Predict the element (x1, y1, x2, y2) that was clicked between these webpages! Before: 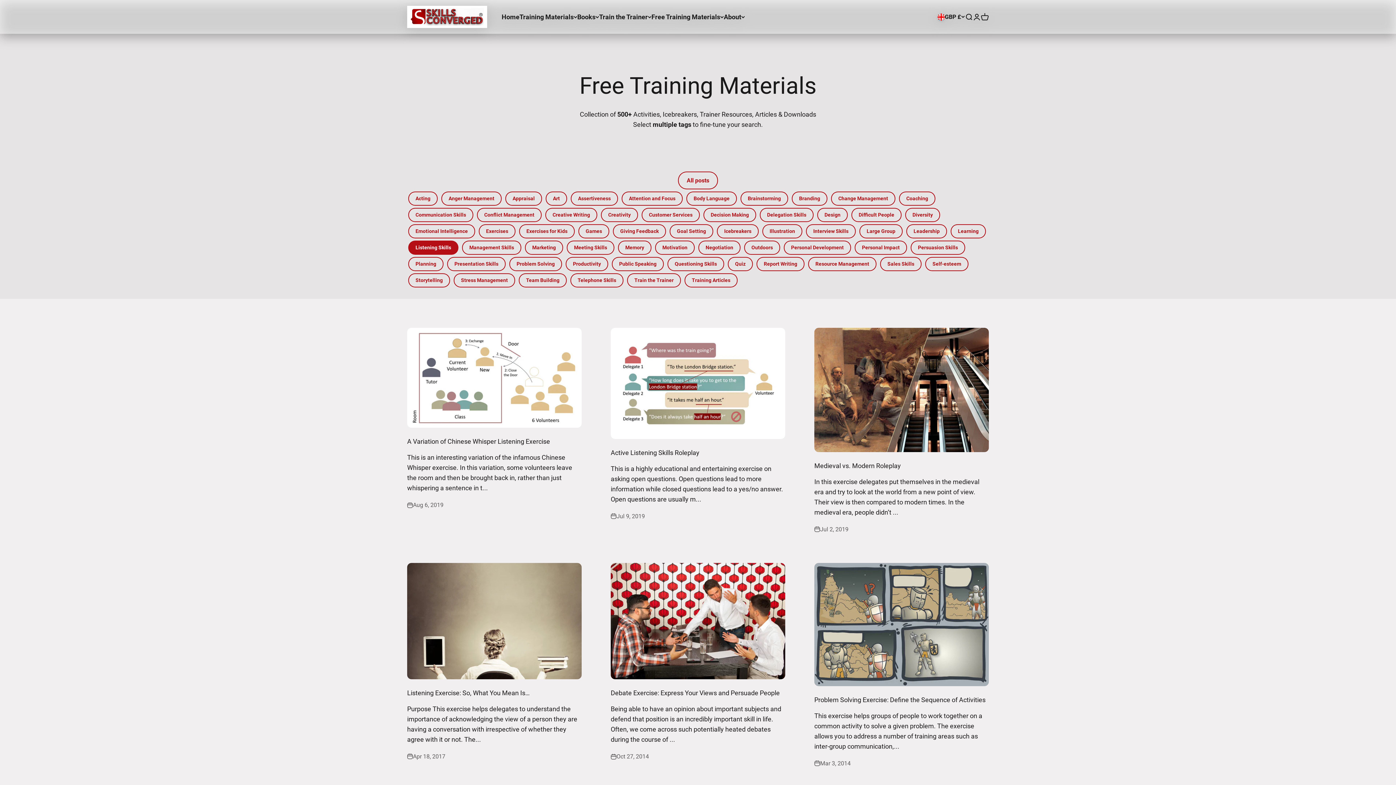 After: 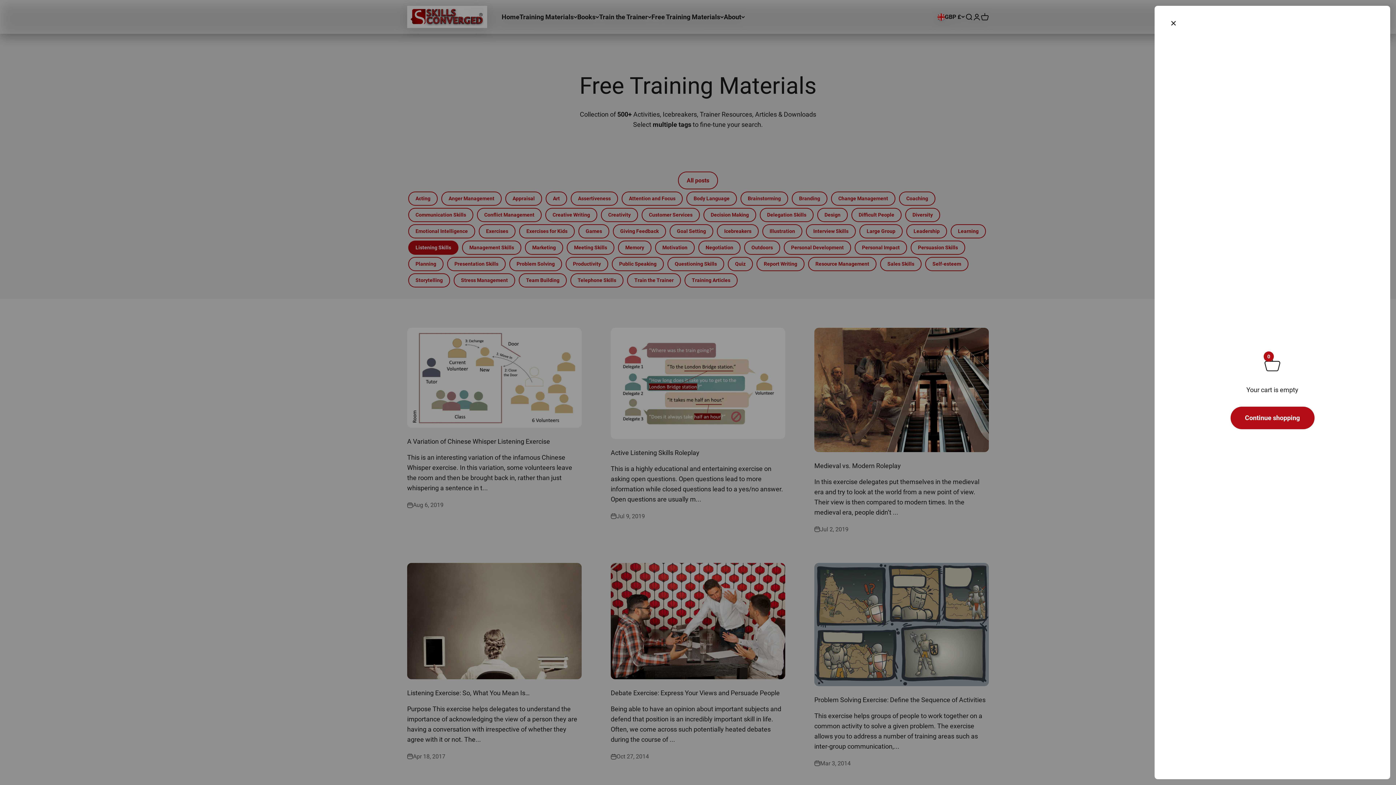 Action: bbox: (981, 12, 989, 20) label: Open cart
0